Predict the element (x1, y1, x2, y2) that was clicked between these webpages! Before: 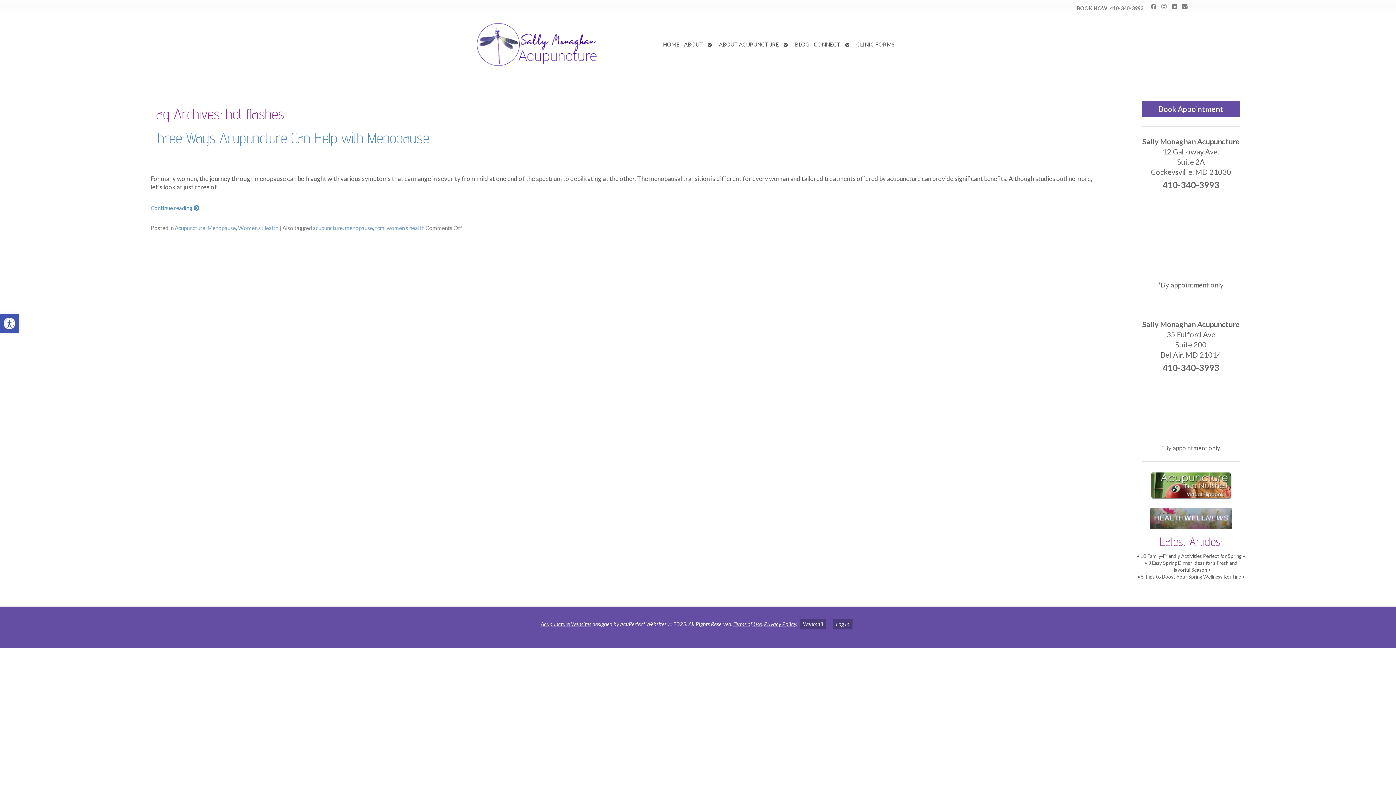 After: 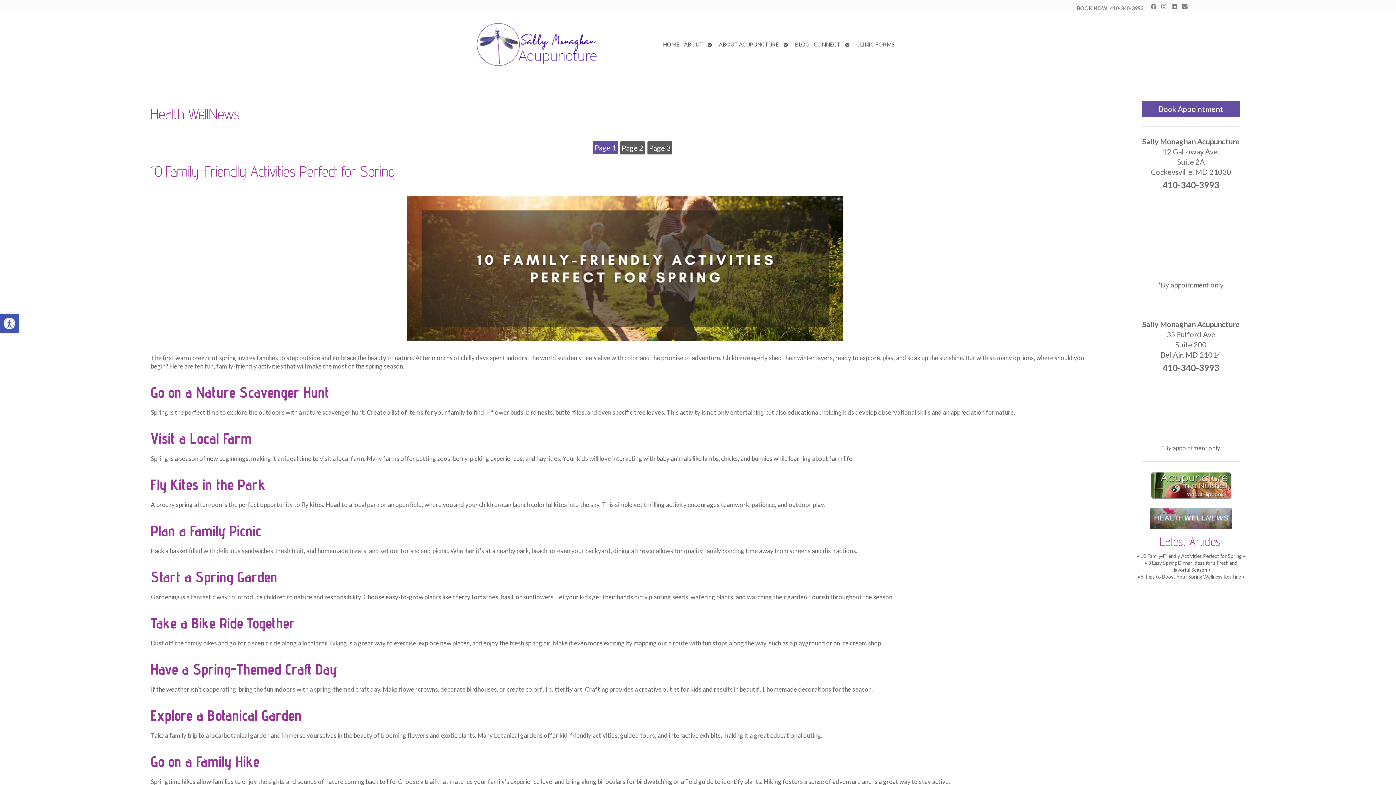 Action: bbox: (1150, 522, 1232, 530)